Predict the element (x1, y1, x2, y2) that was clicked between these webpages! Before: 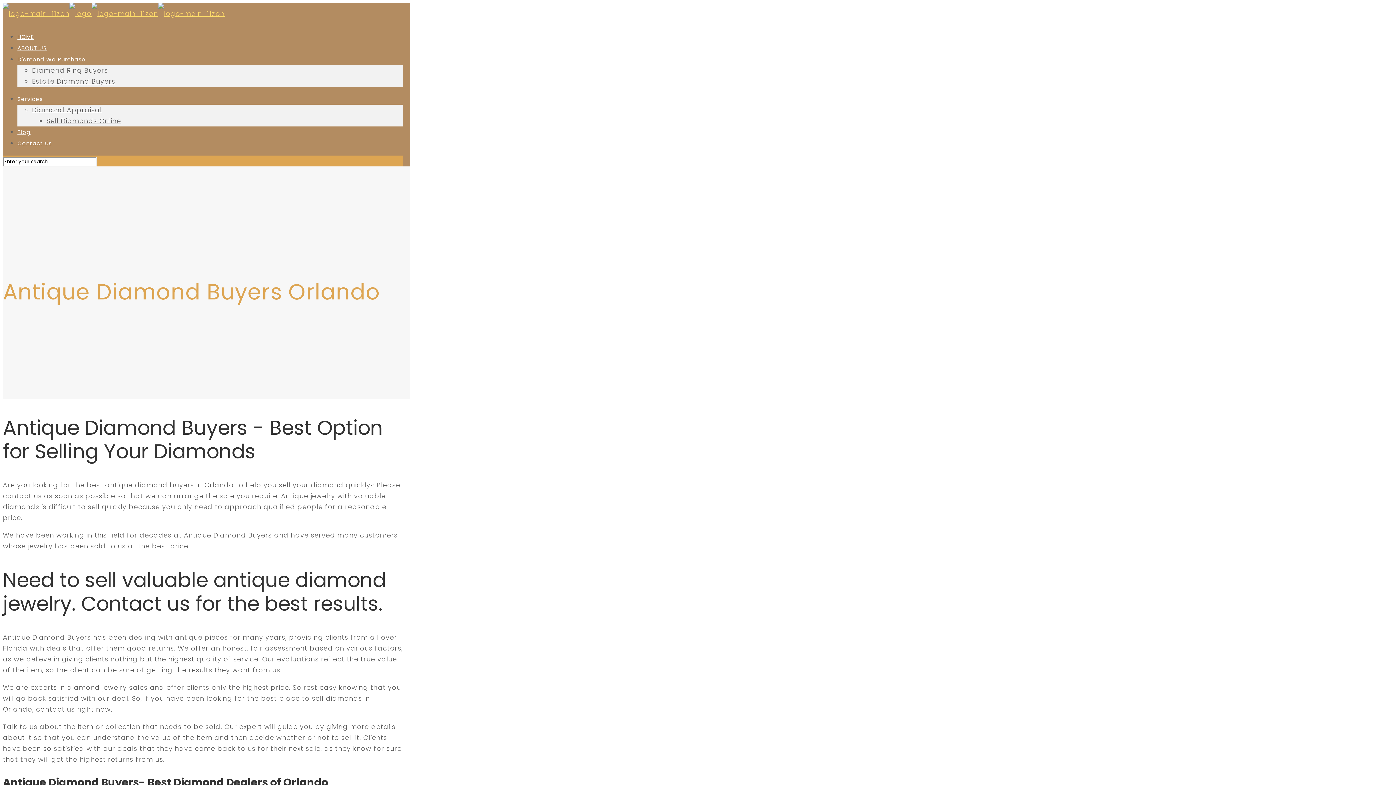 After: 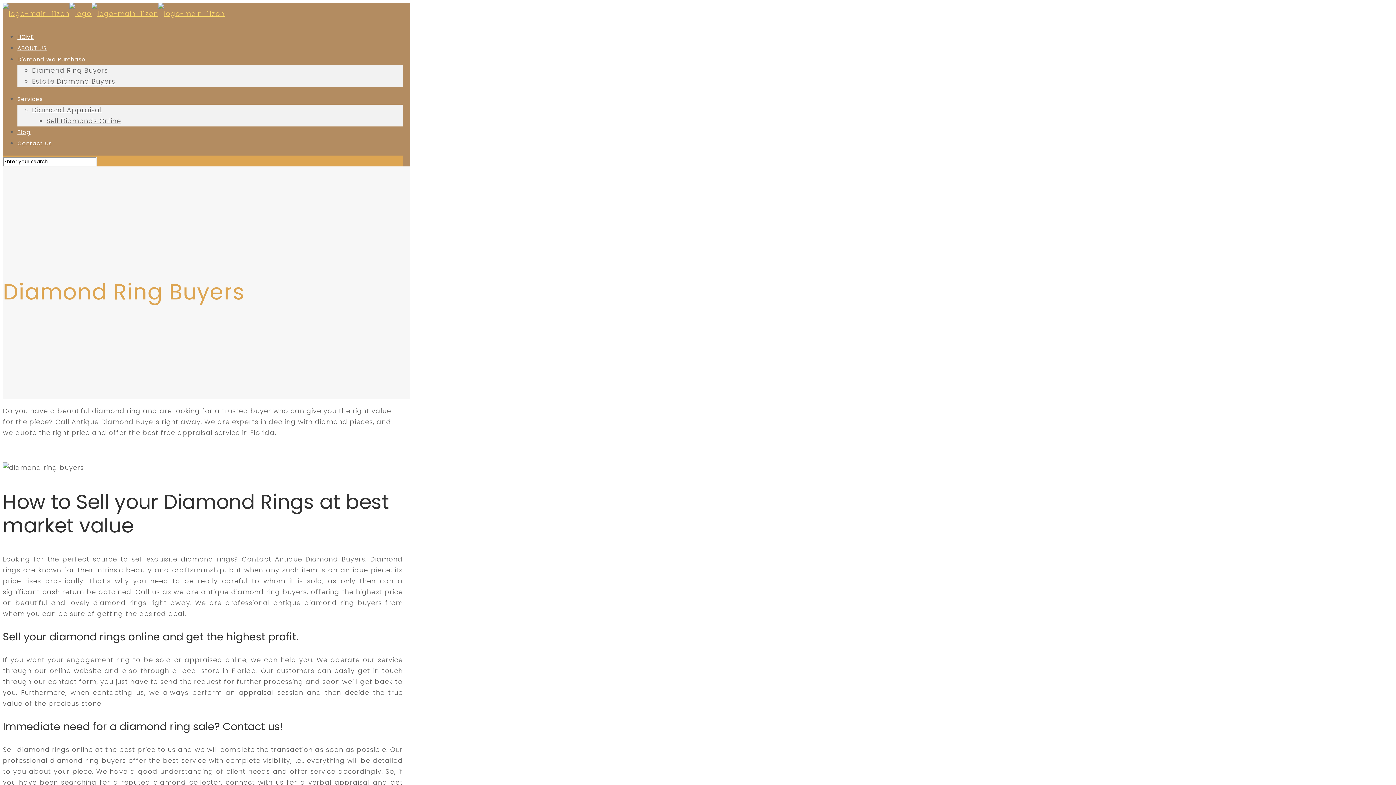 Action: bbox: (32, 65, 108, 74) label: Diamond Ring Buyers